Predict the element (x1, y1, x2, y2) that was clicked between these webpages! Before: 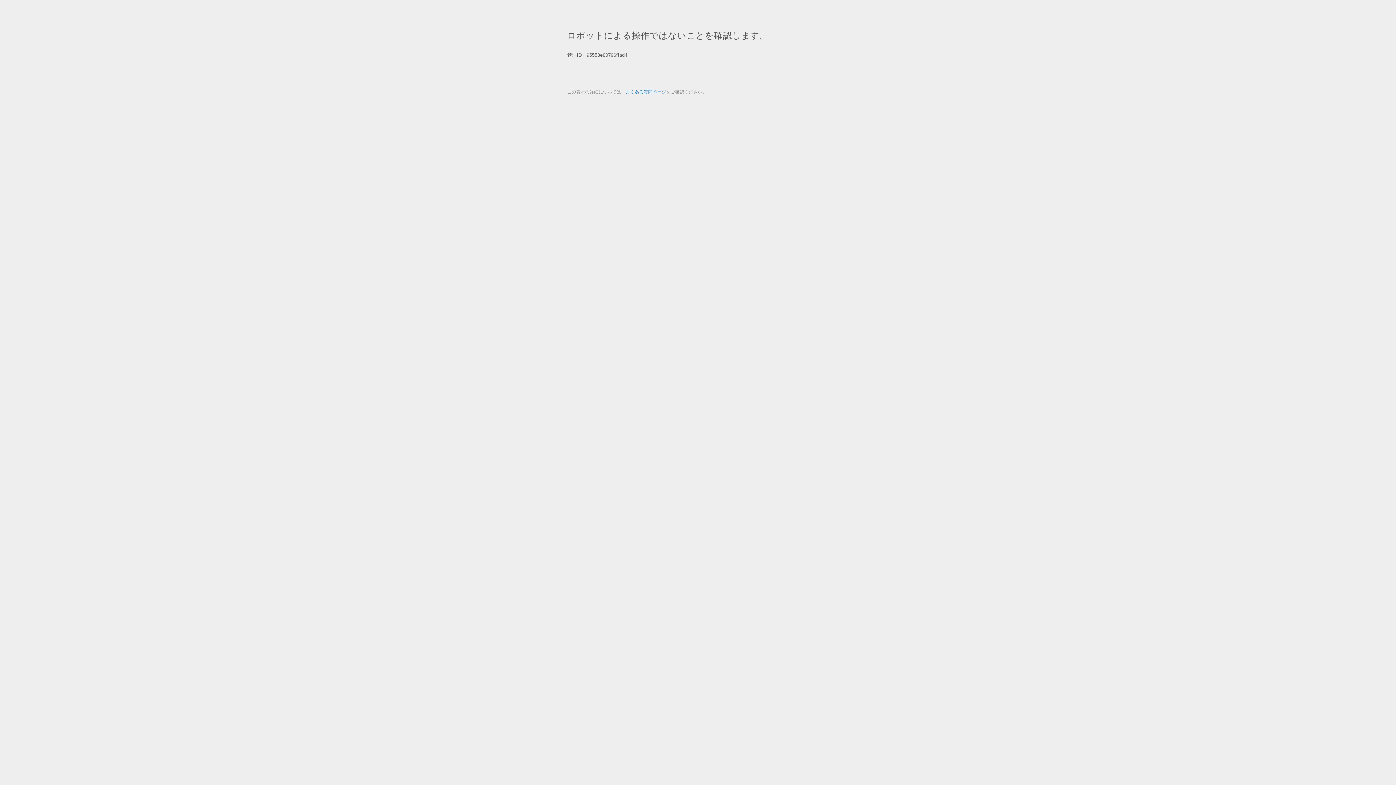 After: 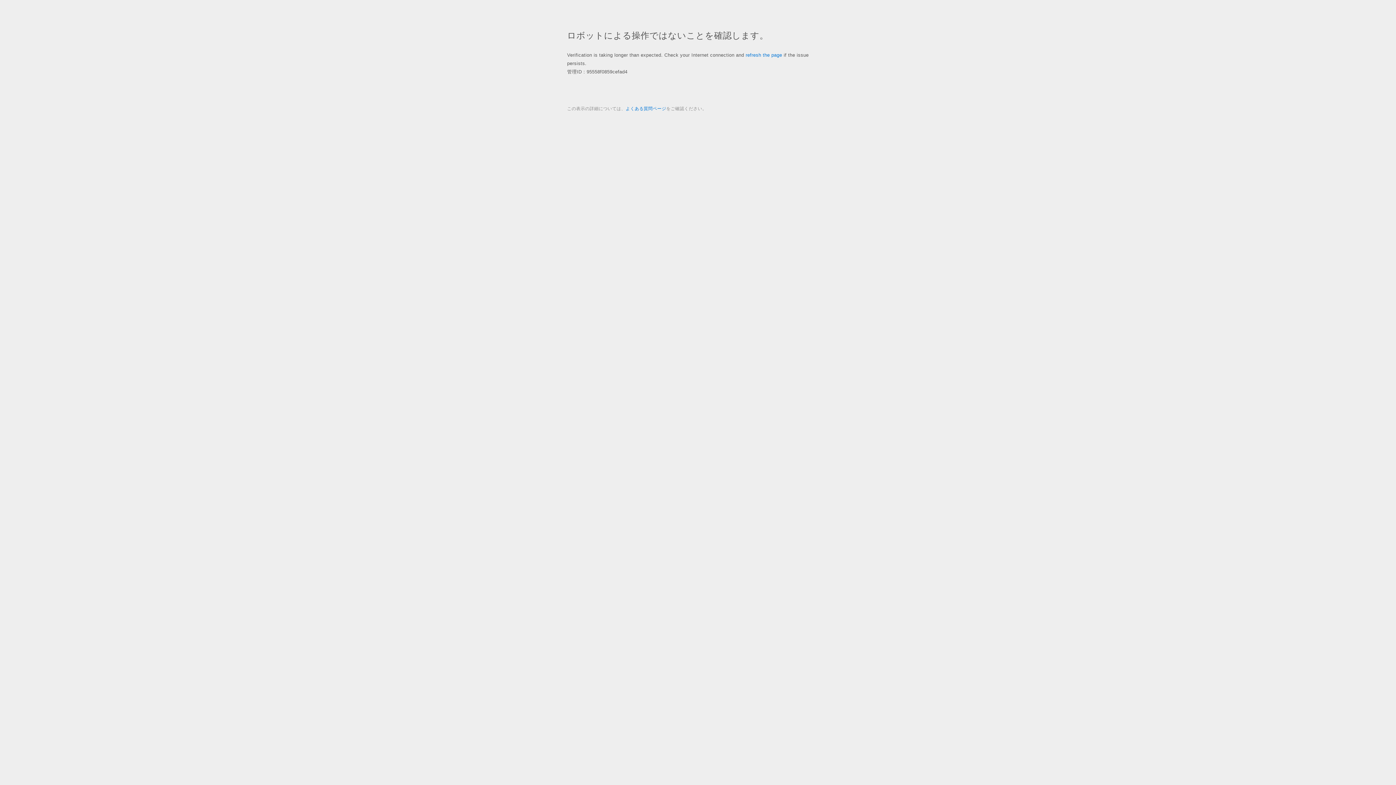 Action: label: よくある質問ページ bbox: (625, 89, 666, 94)